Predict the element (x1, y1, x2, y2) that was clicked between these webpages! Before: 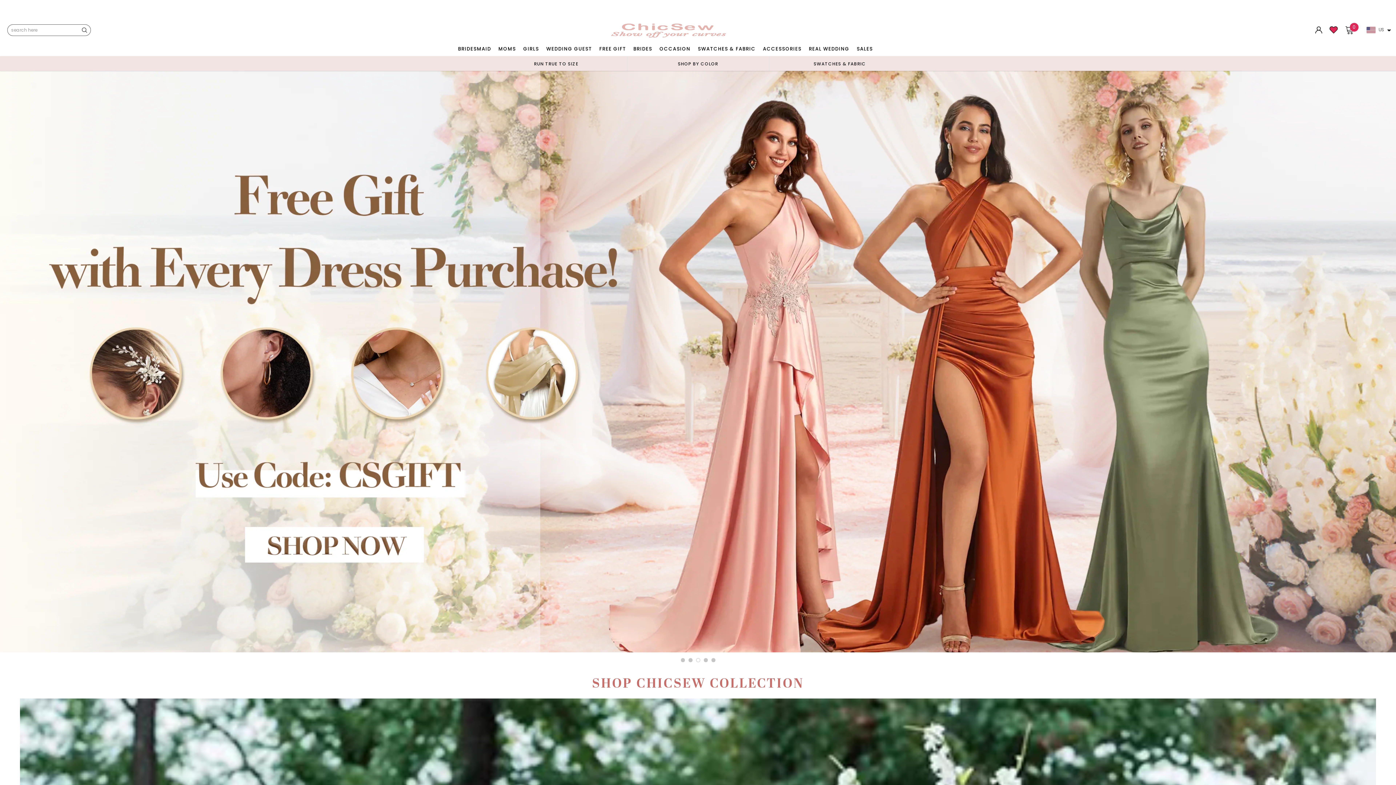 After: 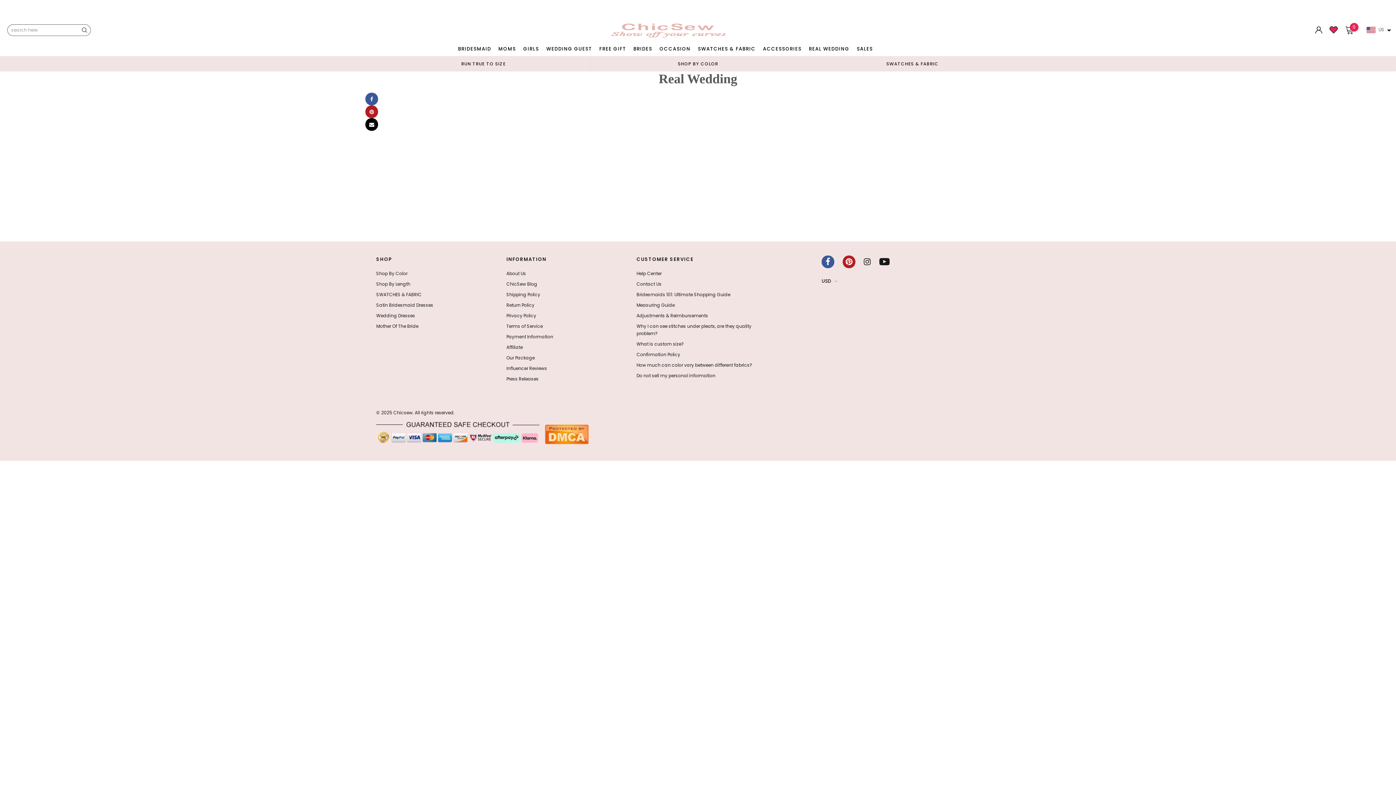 Action: bbox: (805, 41, 853, 56) label: REAL WEDDING